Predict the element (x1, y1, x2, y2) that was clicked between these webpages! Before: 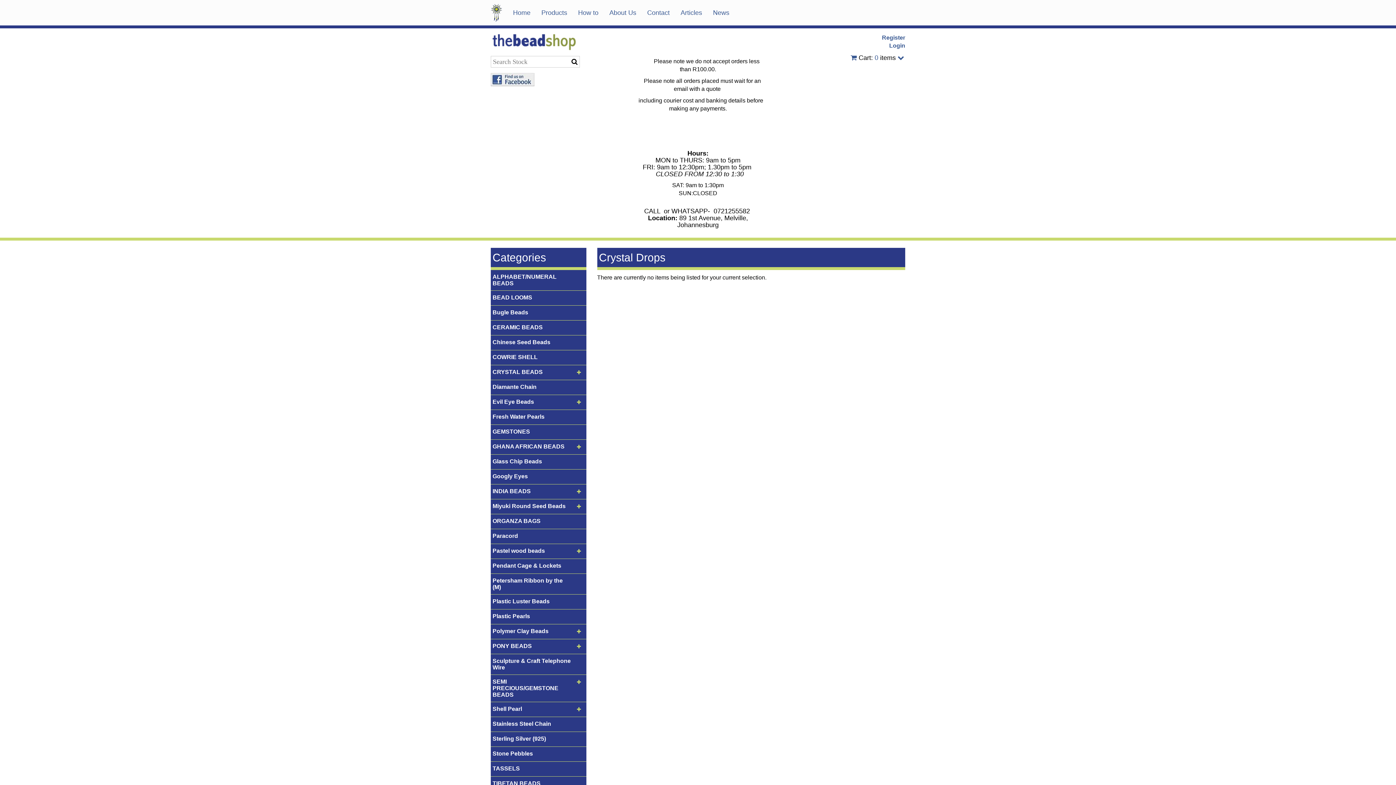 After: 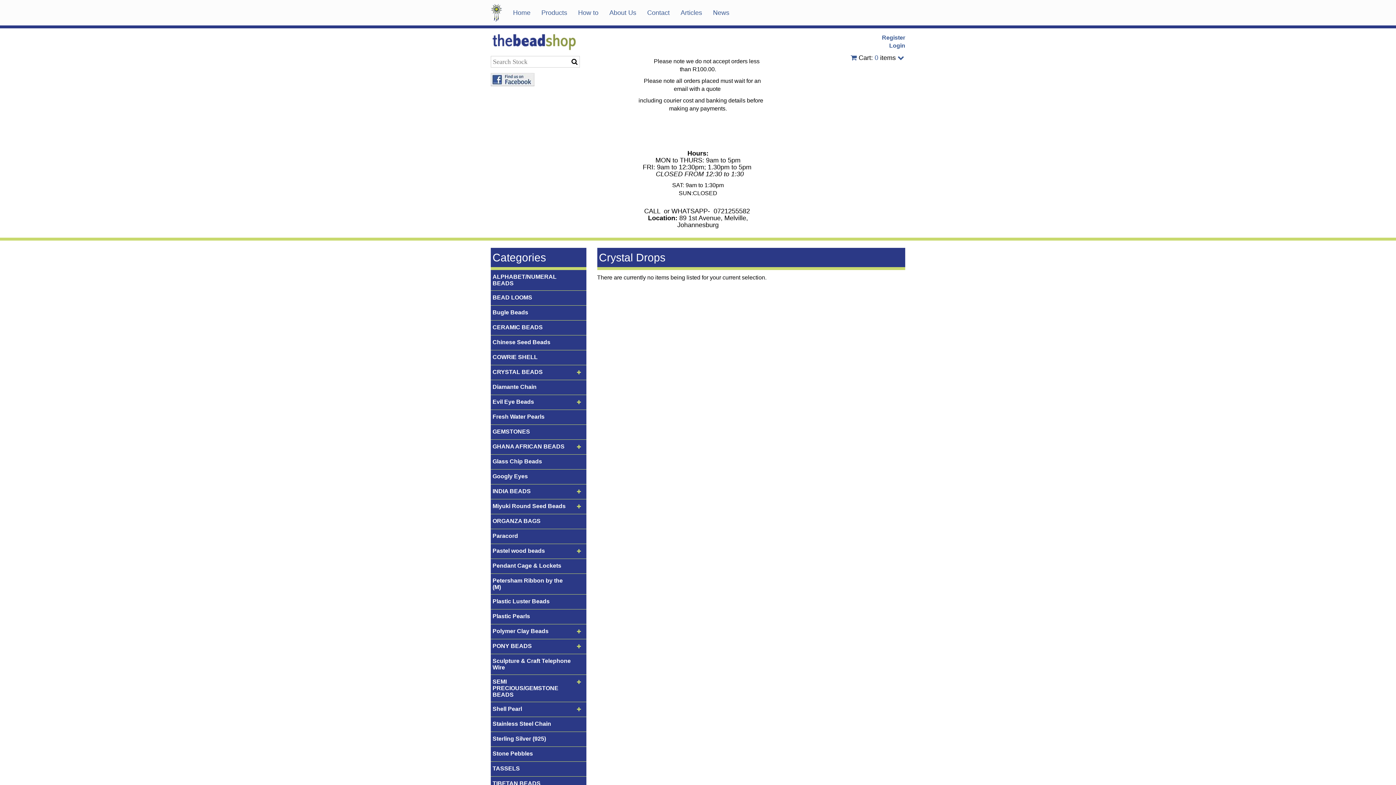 Action: bbox: (490, 73, 534, 86)